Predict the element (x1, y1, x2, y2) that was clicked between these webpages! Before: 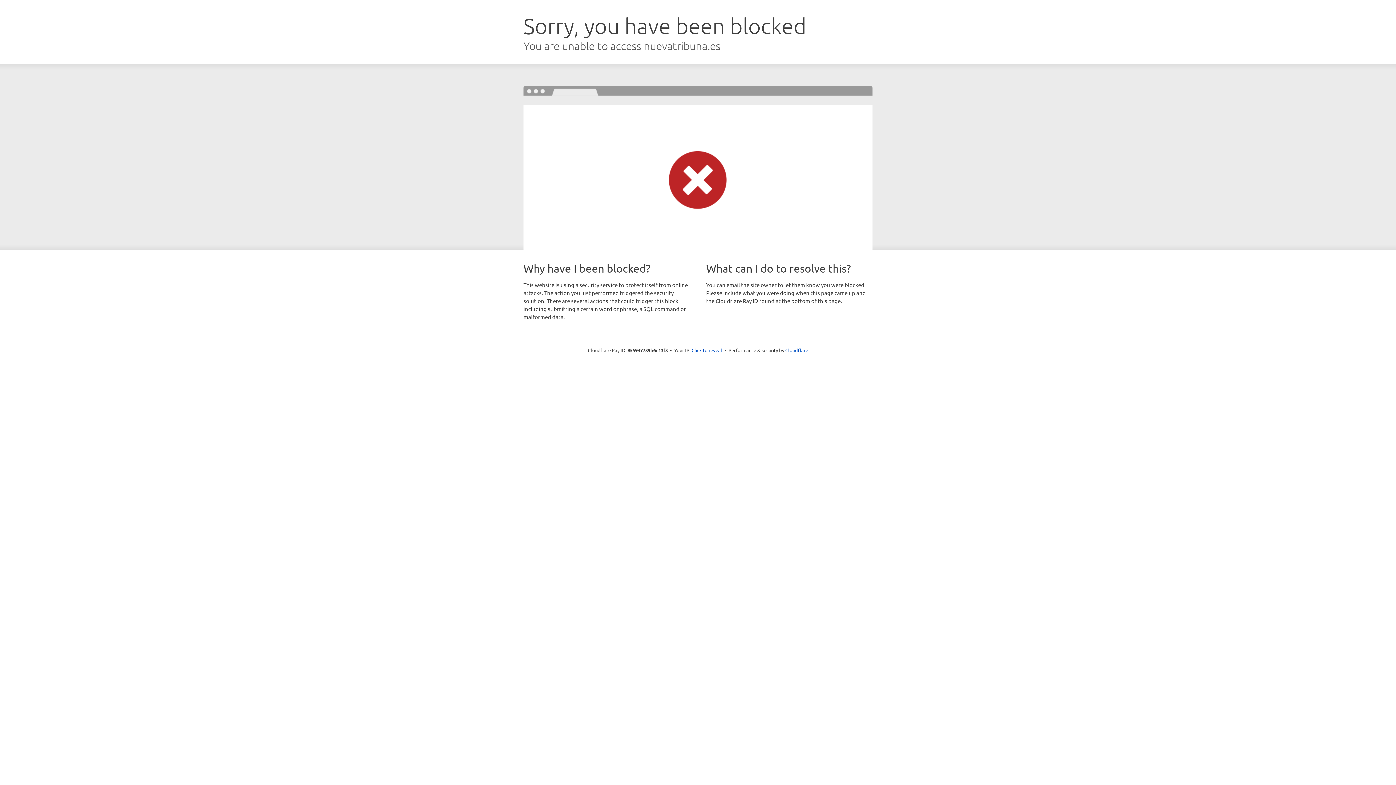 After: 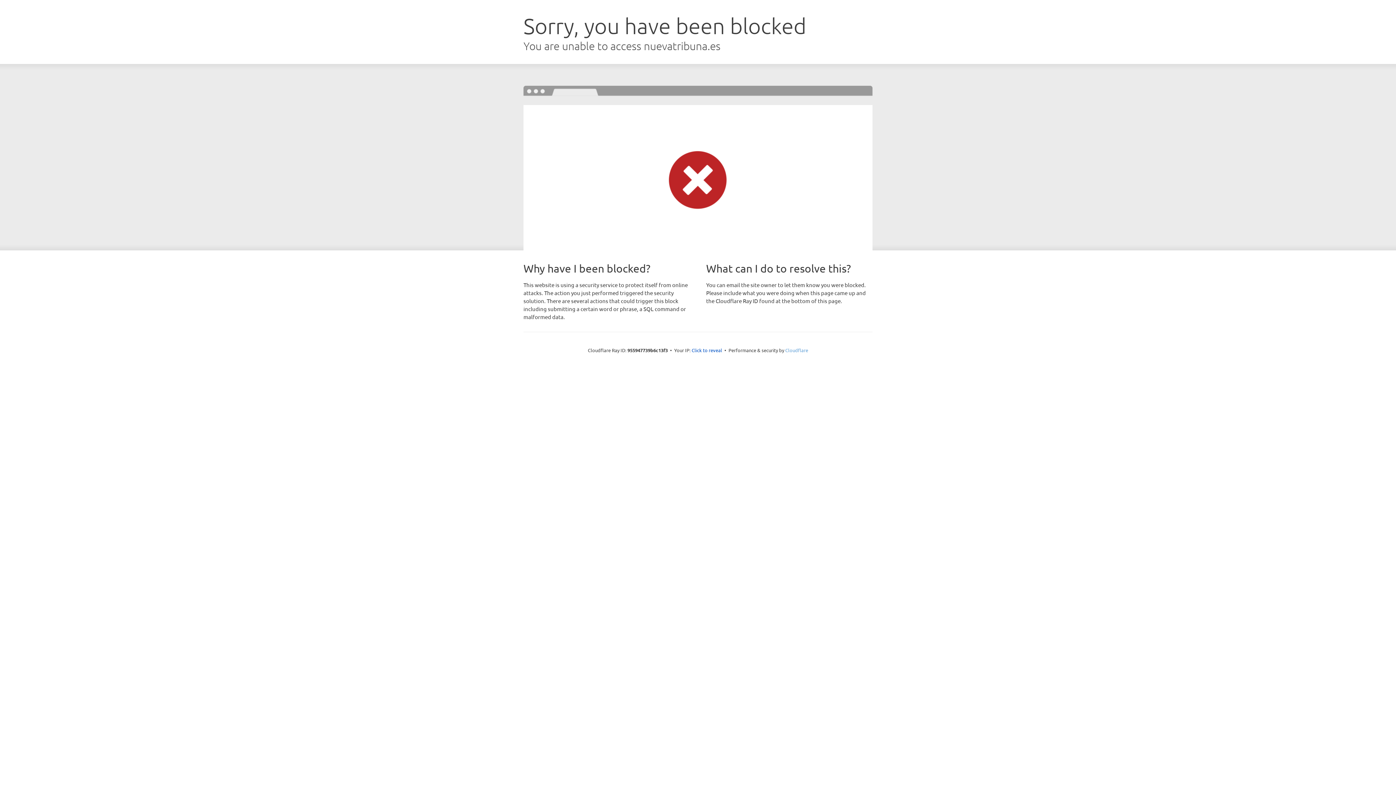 Action: label: Cloudflare bbox: (785, 347, 808, 353)